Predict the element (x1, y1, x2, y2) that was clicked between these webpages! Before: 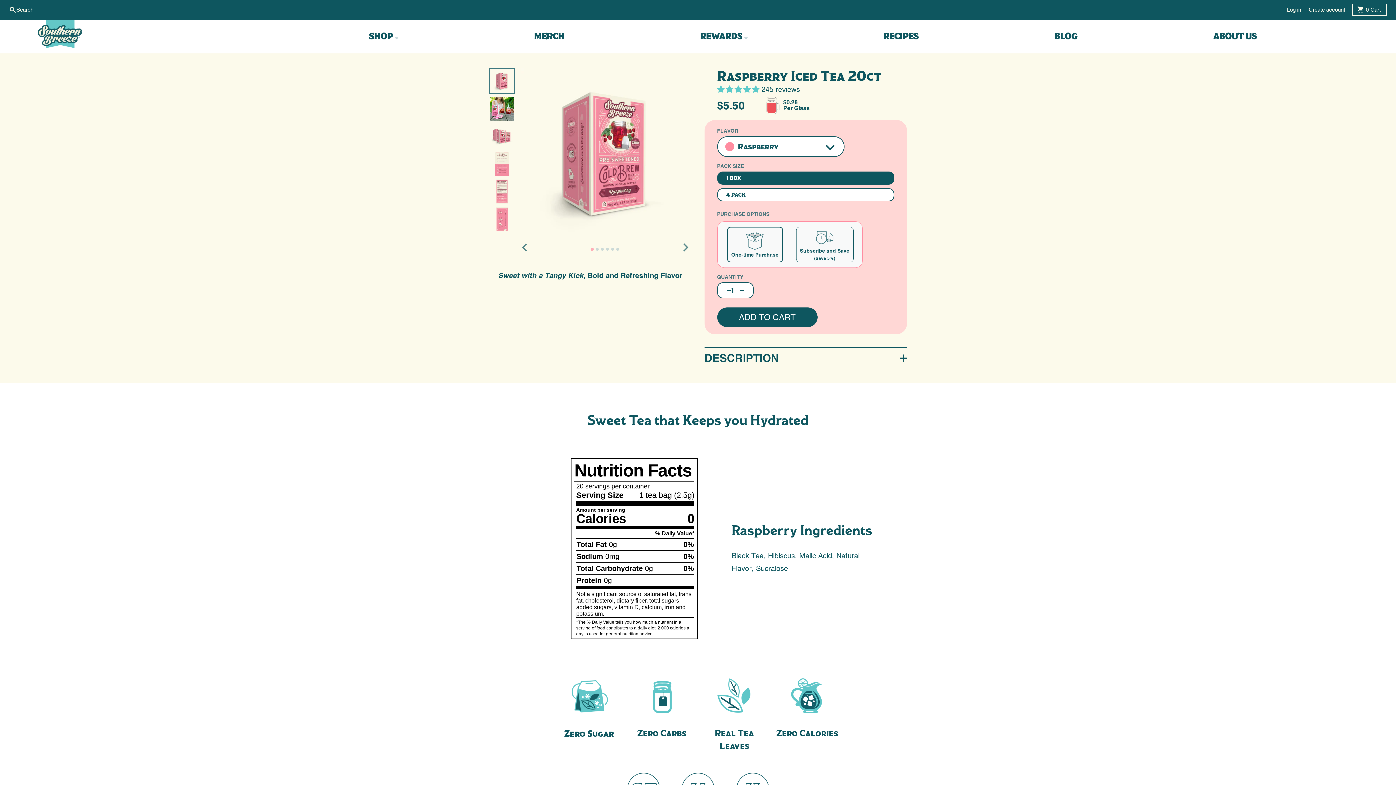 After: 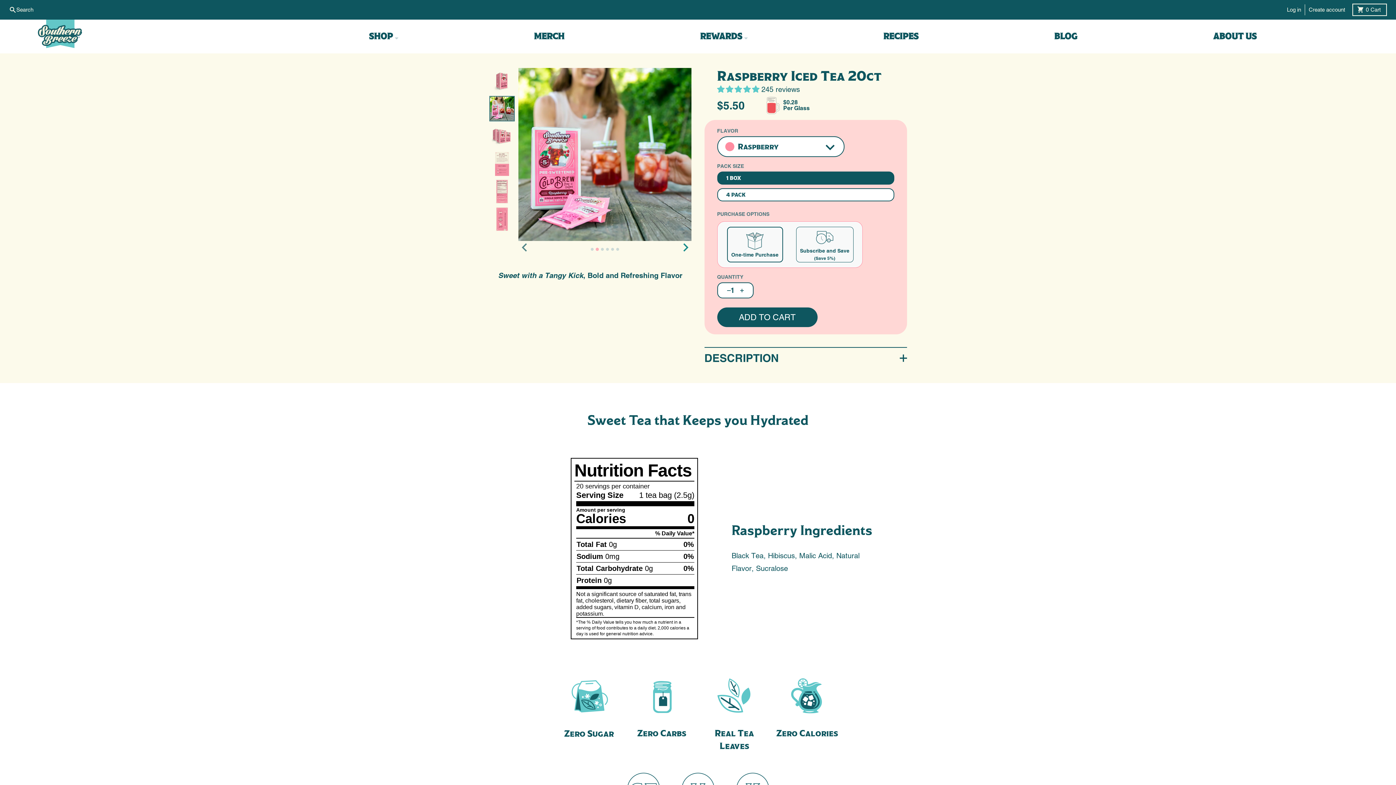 Action: bbox: (679, 241, 691, 253) label: Next slide